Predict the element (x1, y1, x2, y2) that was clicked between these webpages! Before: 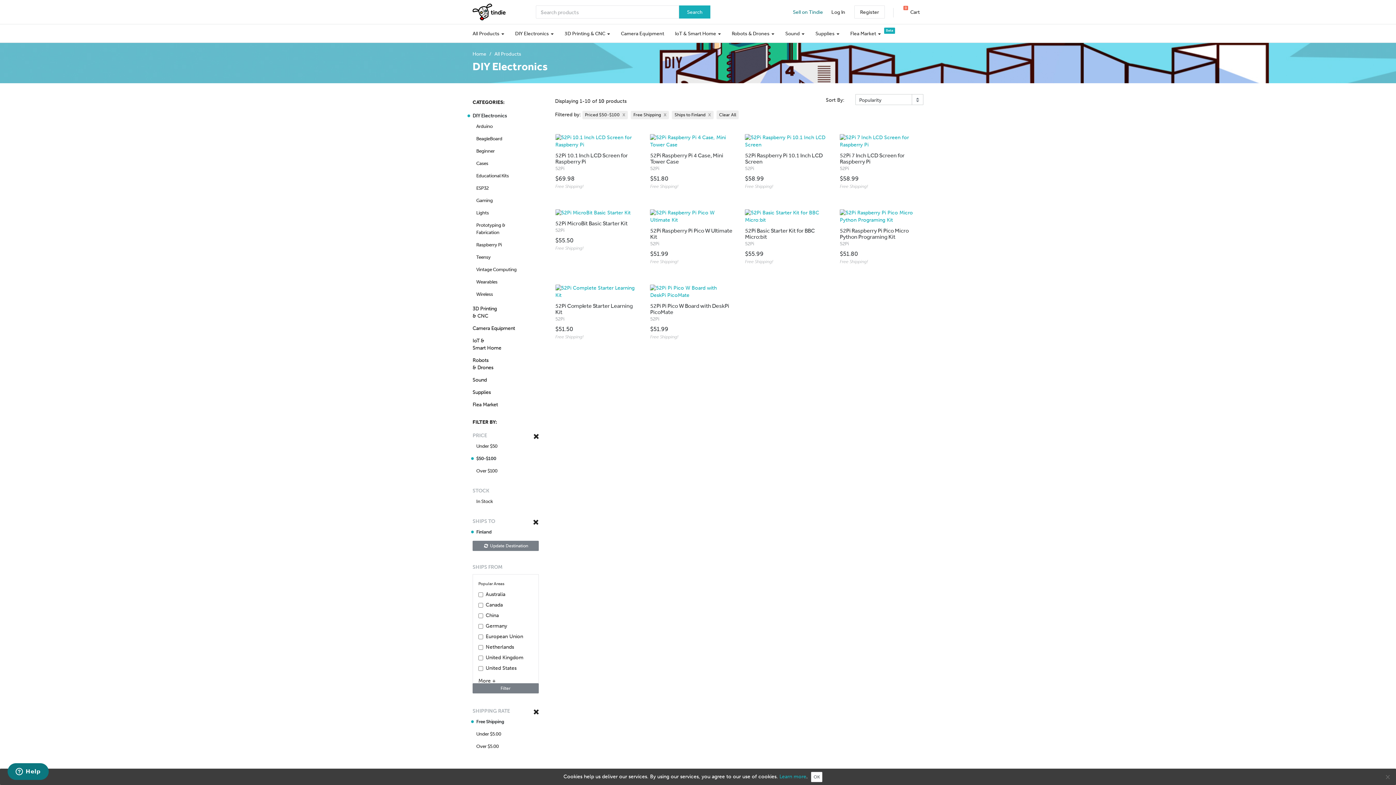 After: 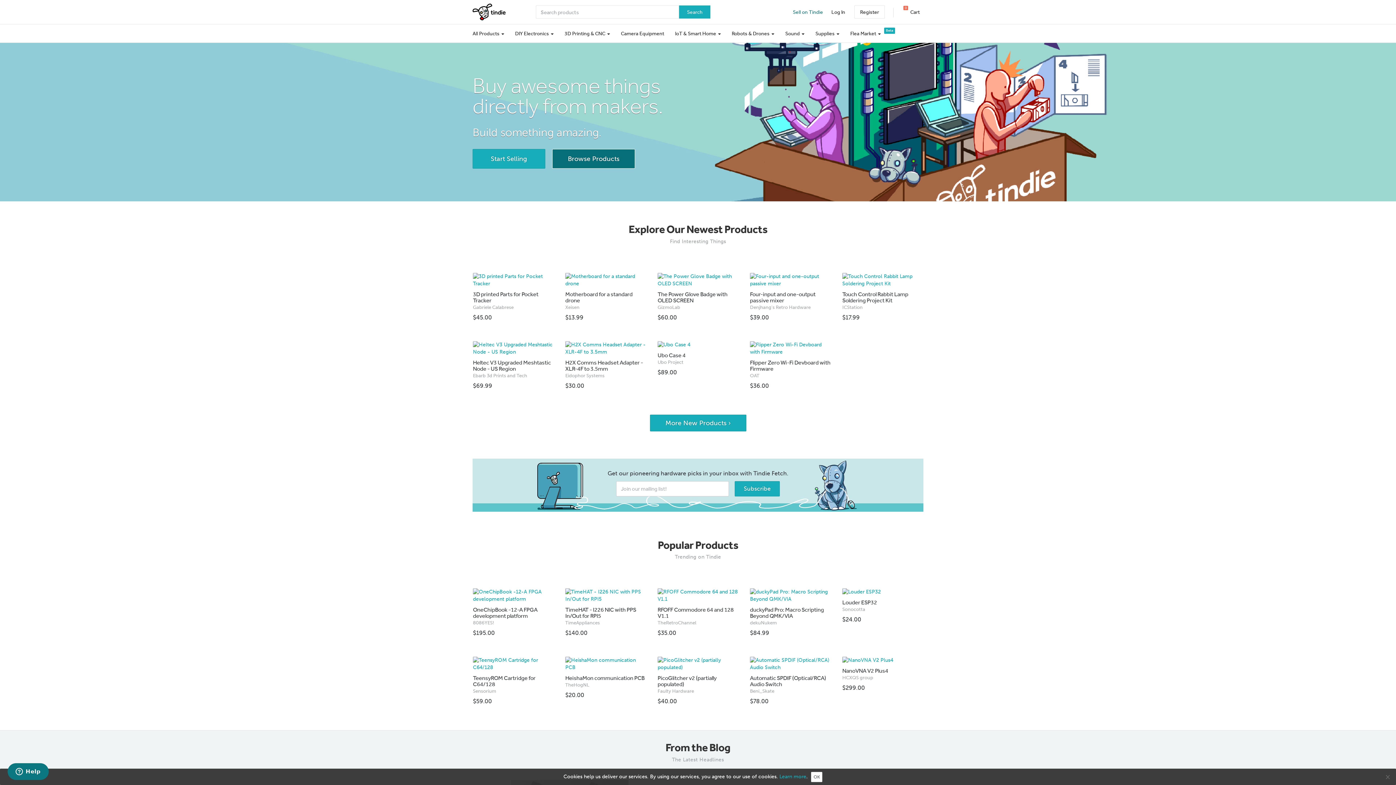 Action: label: Home bbox: (472, 50, 486, 57)